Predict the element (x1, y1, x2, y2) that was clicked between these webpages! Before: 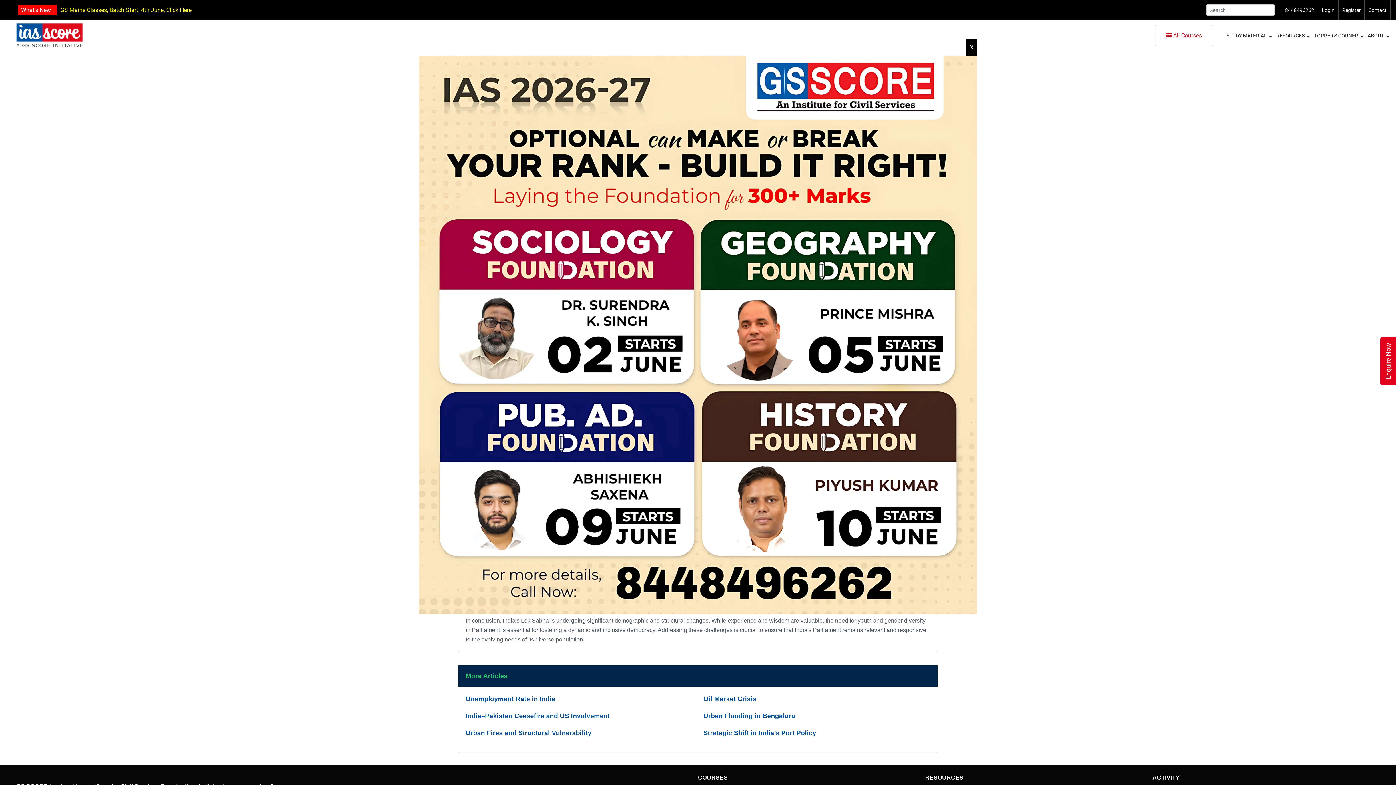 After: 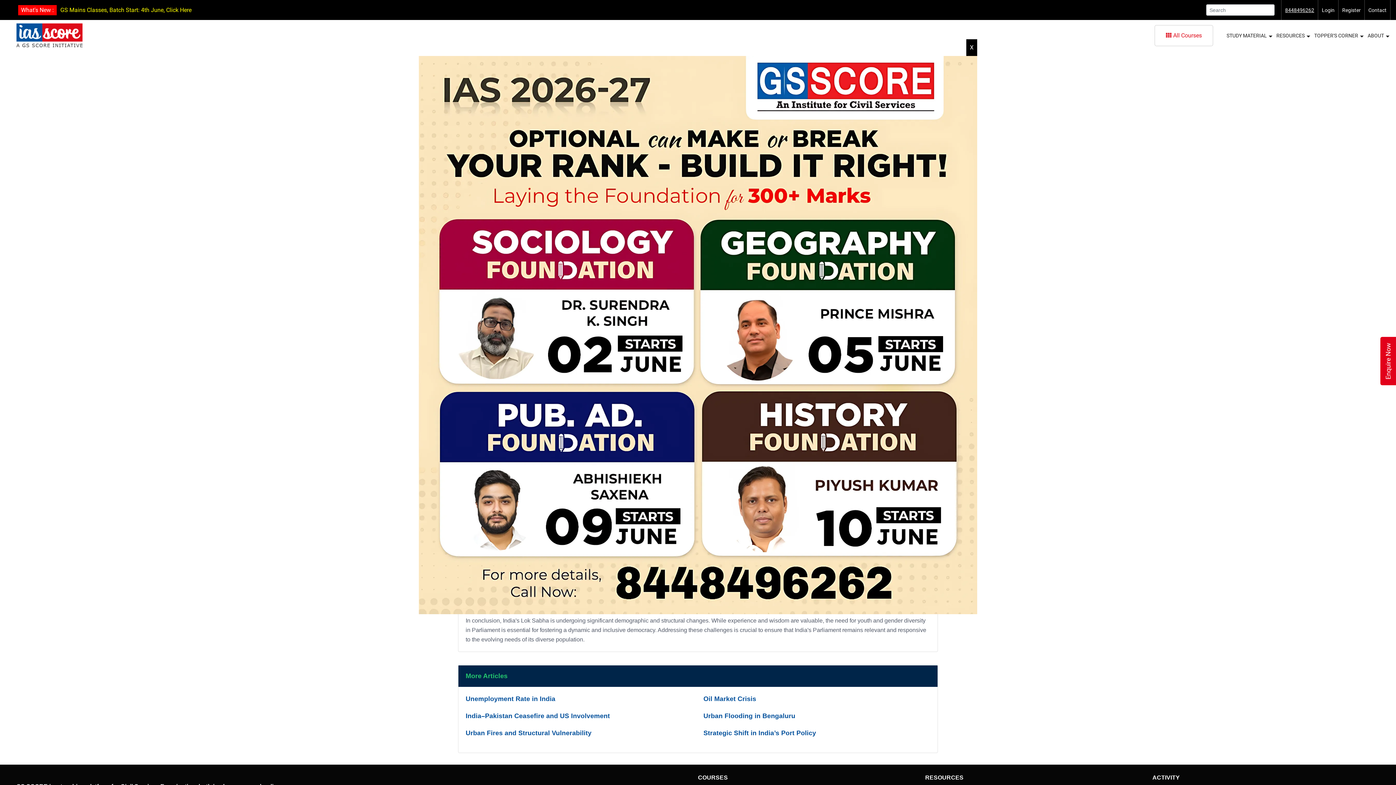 Action: bbox: (1285, 5, 1314, 14) label: 8448496262